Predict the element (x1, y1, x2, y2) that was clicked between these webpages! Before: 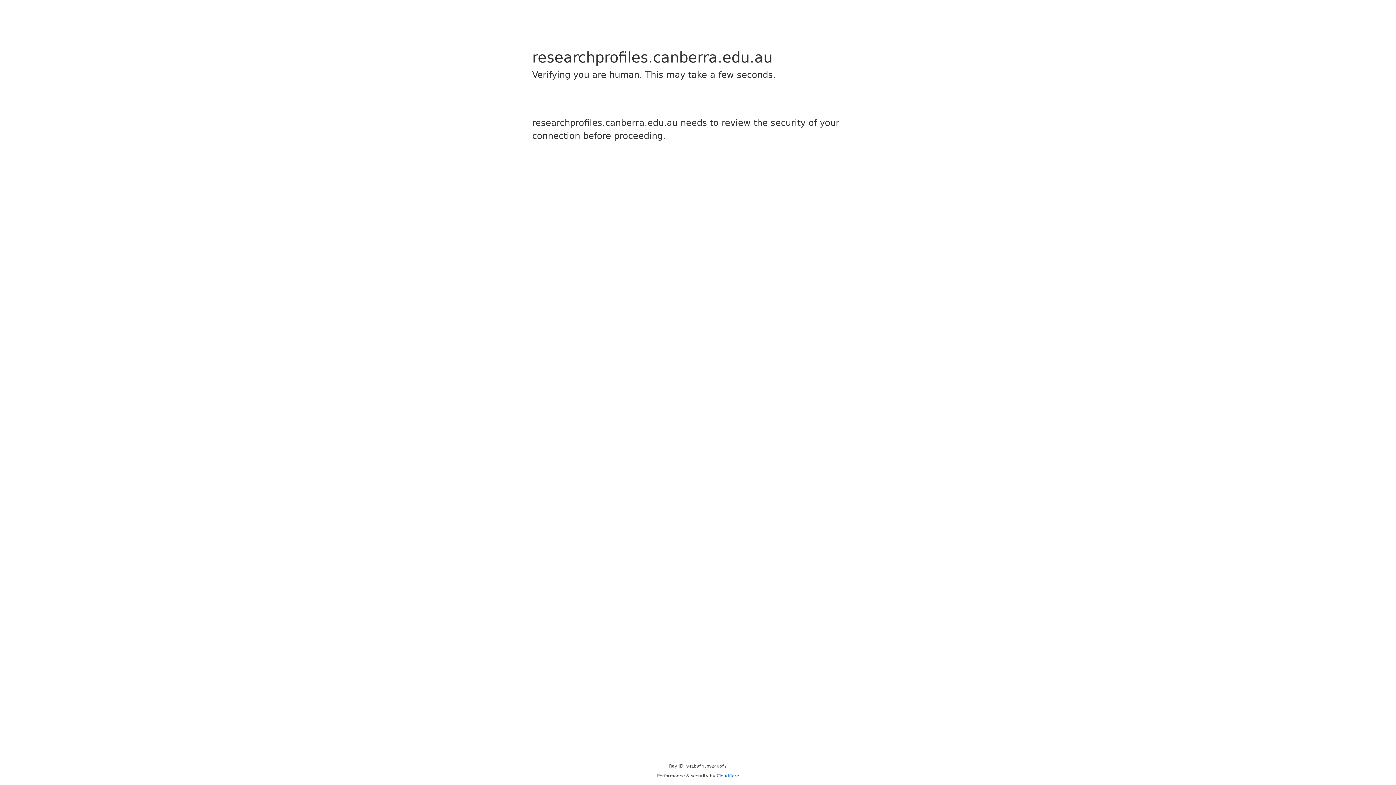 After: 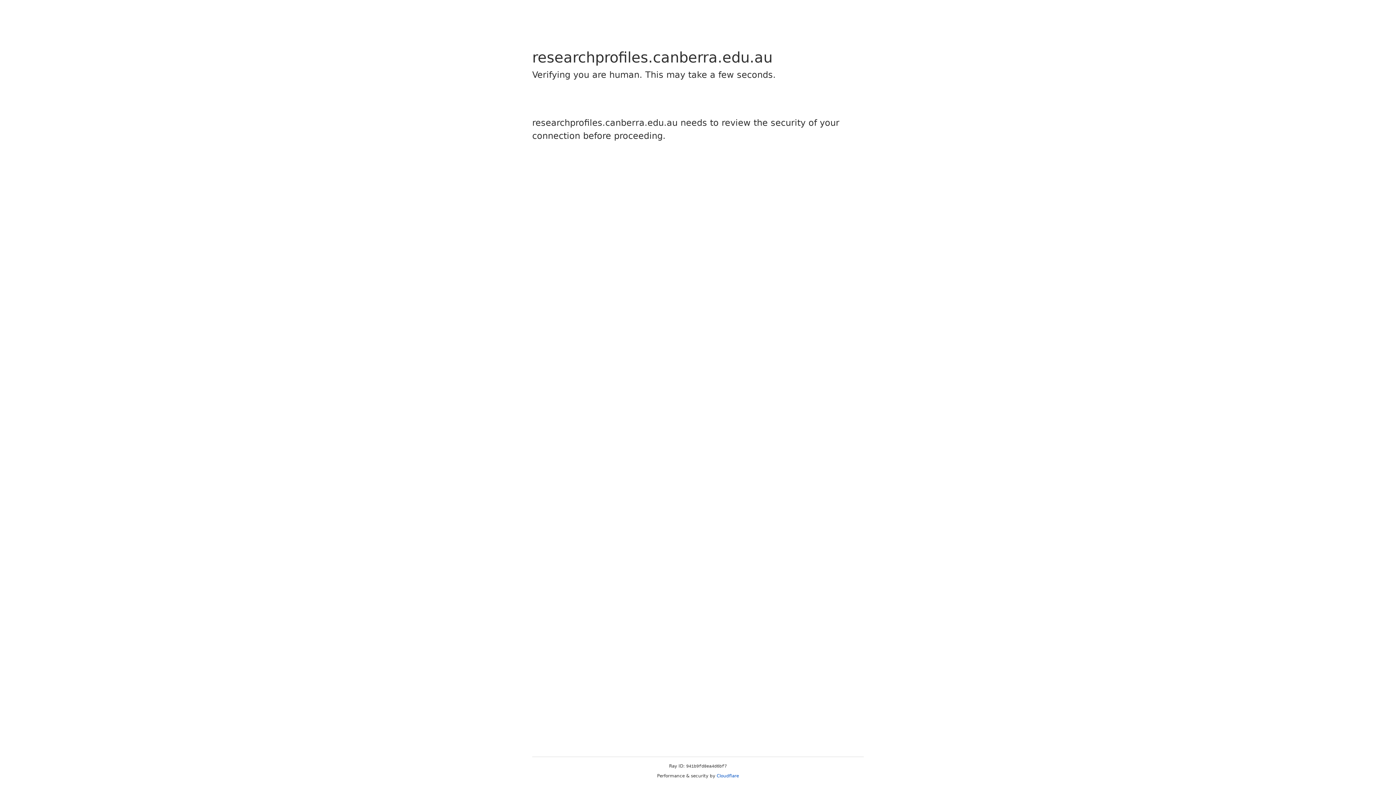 Action: bbox: (716, 773, 739, 778) label: Cloudflare